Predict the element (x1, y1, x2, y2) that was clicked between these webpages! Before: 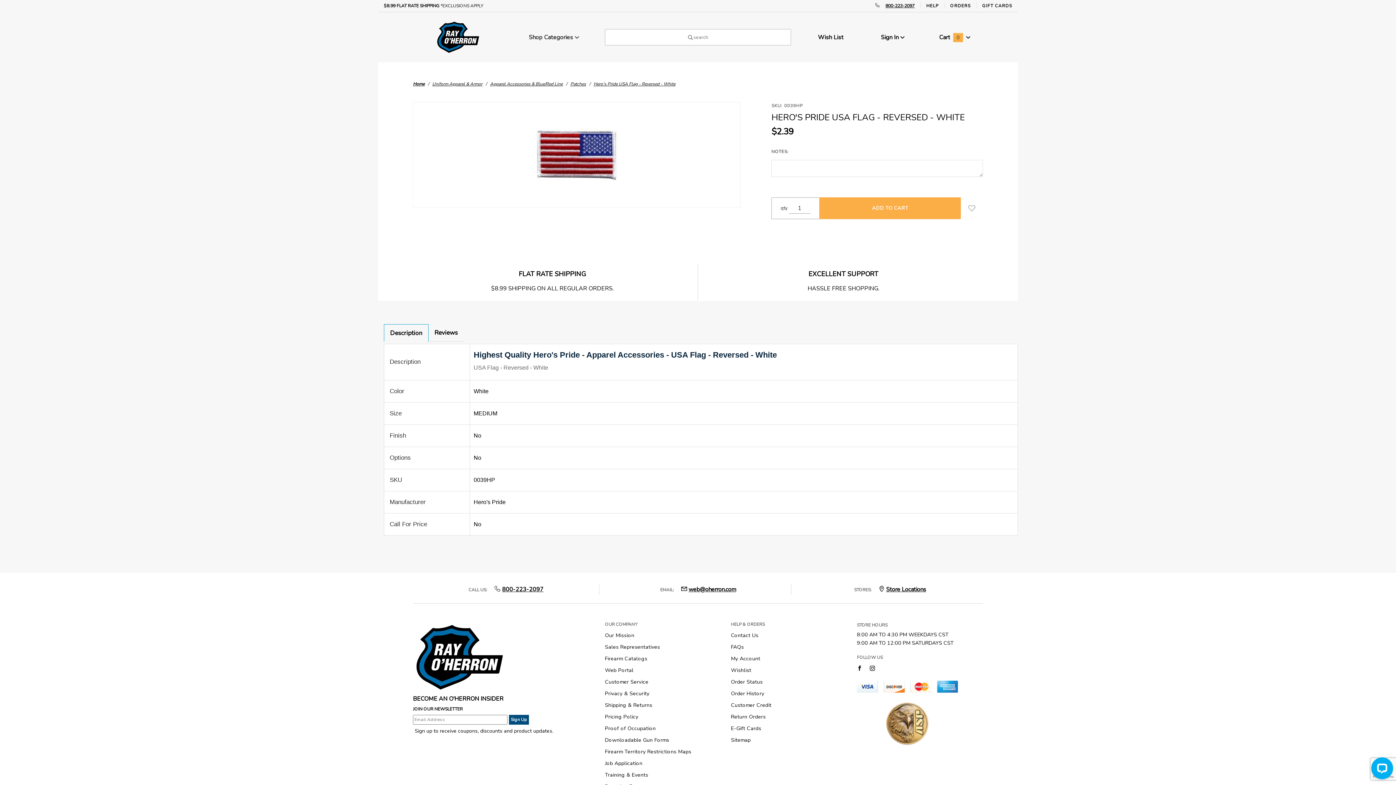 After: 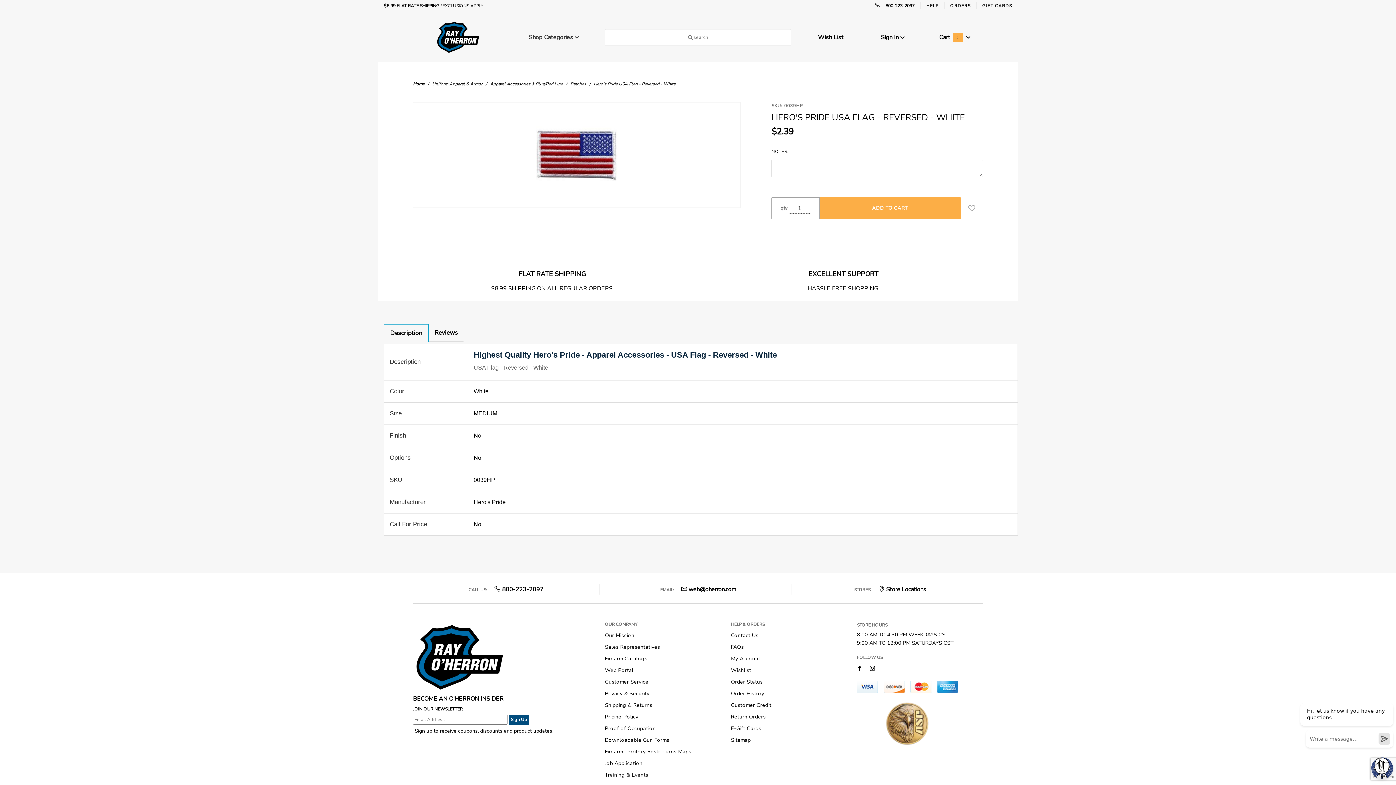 Action: bbox: (885, 2, 914, 8) label: 800-223-2097